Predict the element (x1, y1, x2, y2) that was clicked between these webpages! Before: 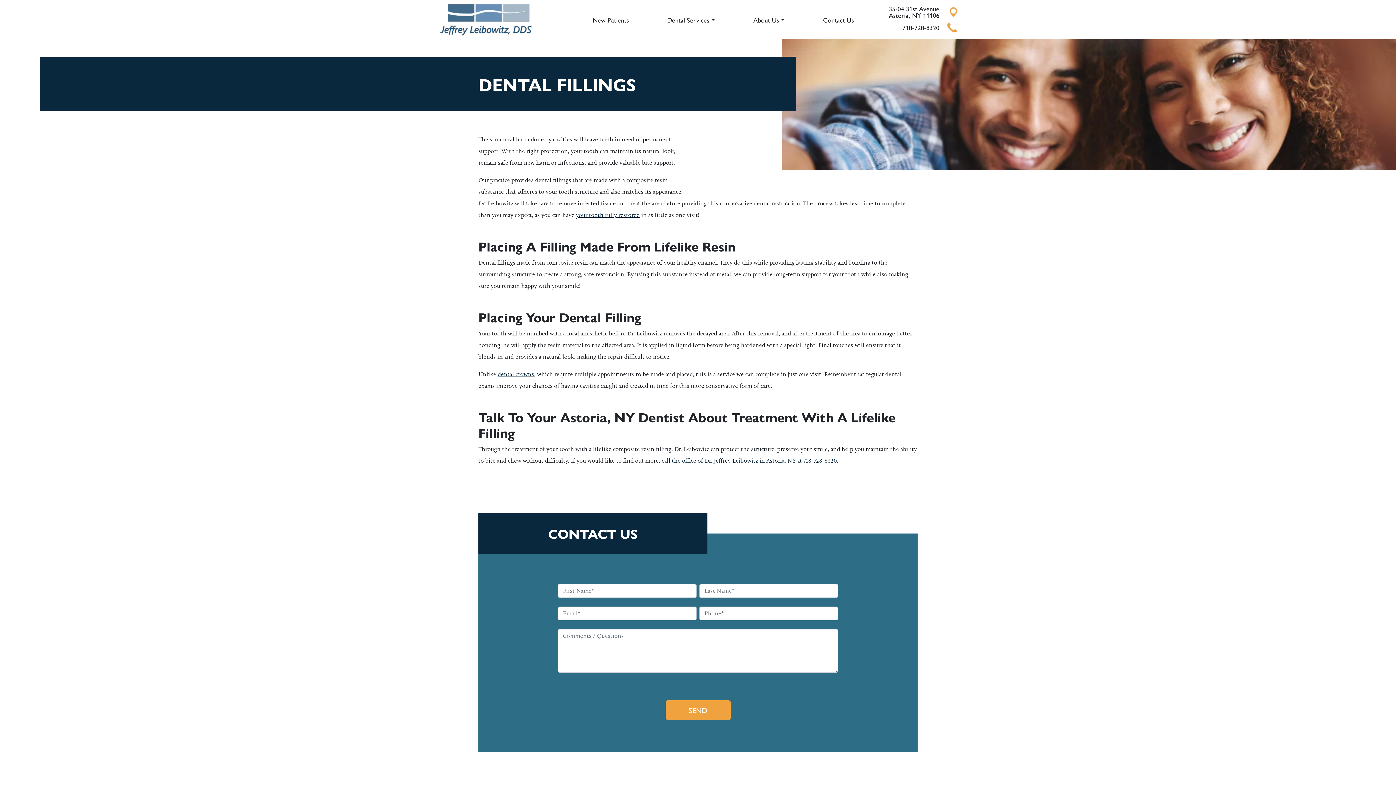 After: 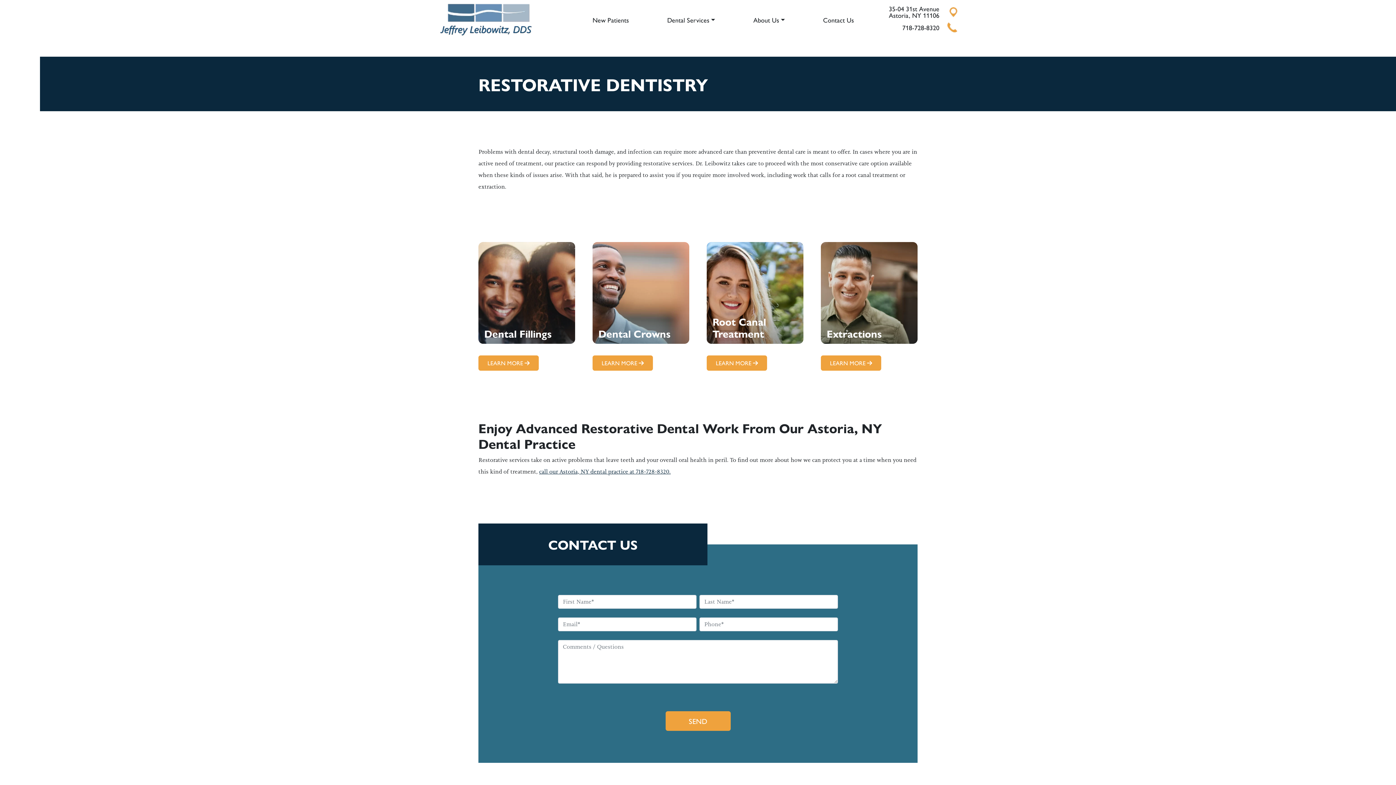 Action: bbox: (576, 211, 640, 218) label: your tooth fully restored